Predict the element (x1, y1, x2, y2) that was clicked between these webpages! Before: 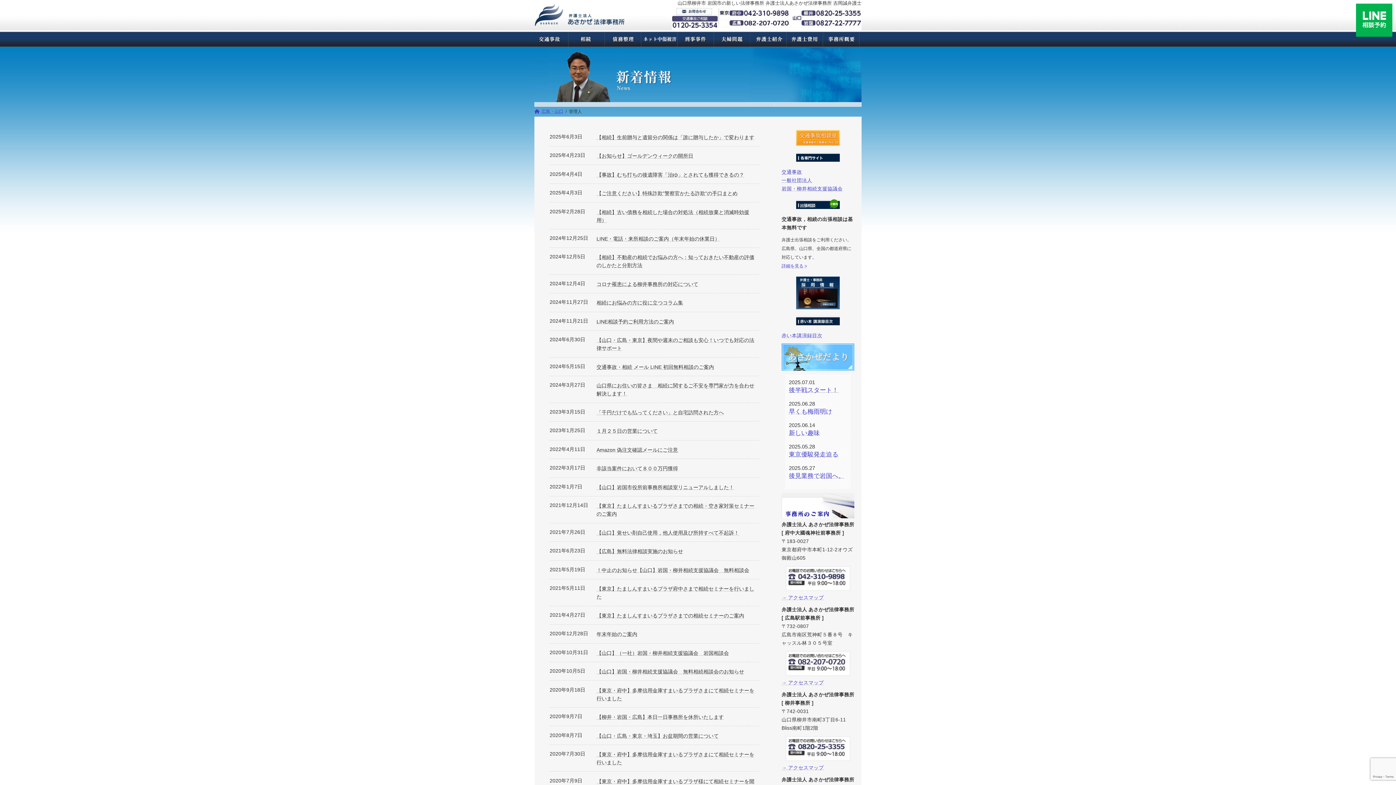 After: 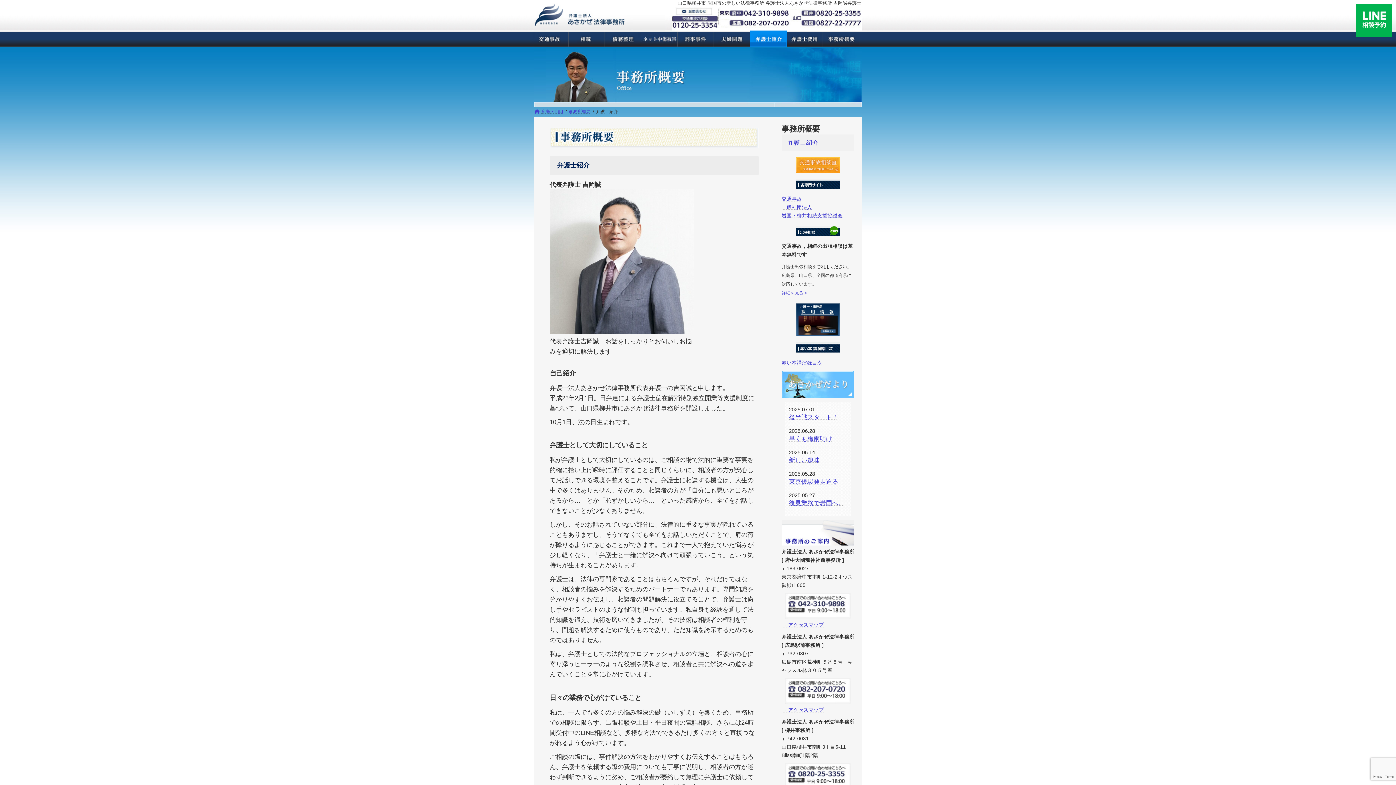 Action: label: 弁護士紹介 bbox: (750, 30, 786, 46)